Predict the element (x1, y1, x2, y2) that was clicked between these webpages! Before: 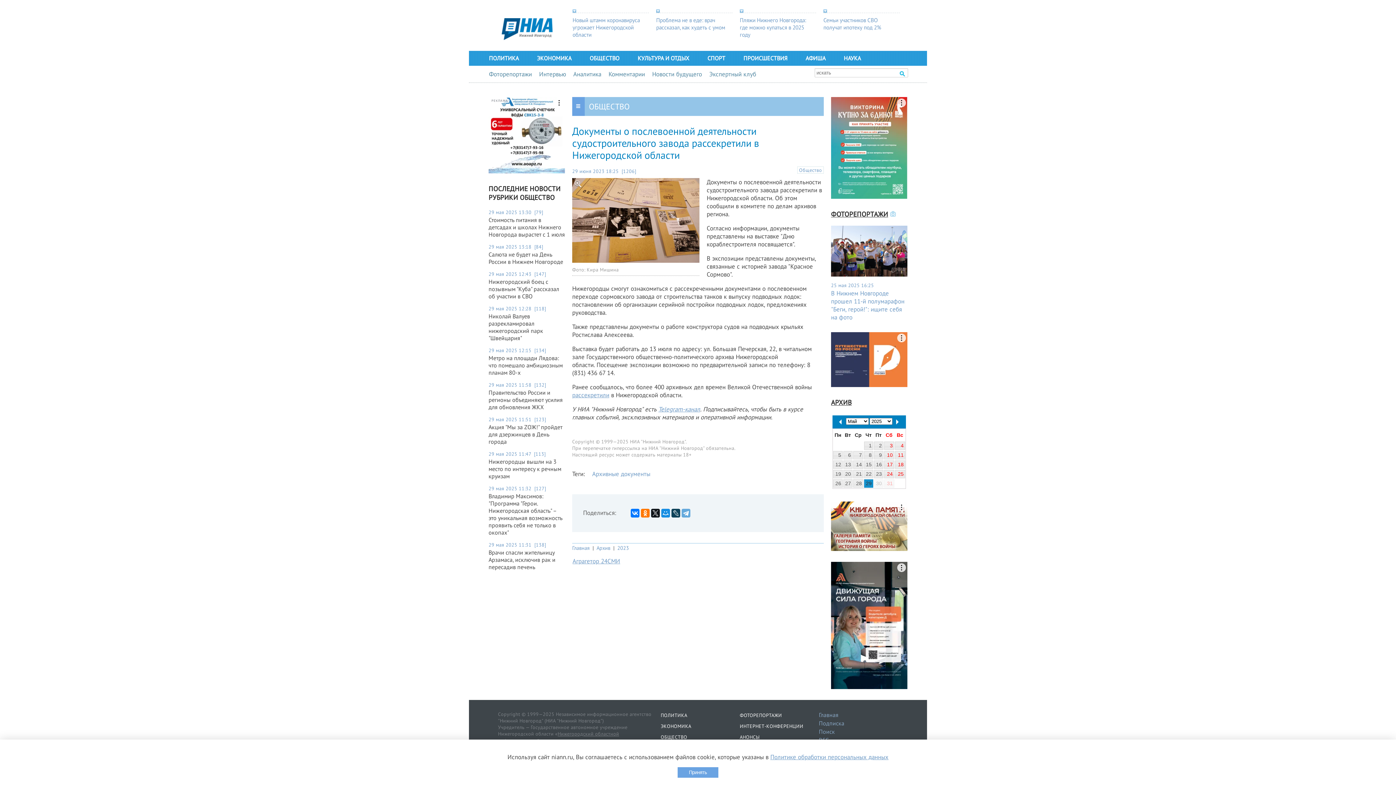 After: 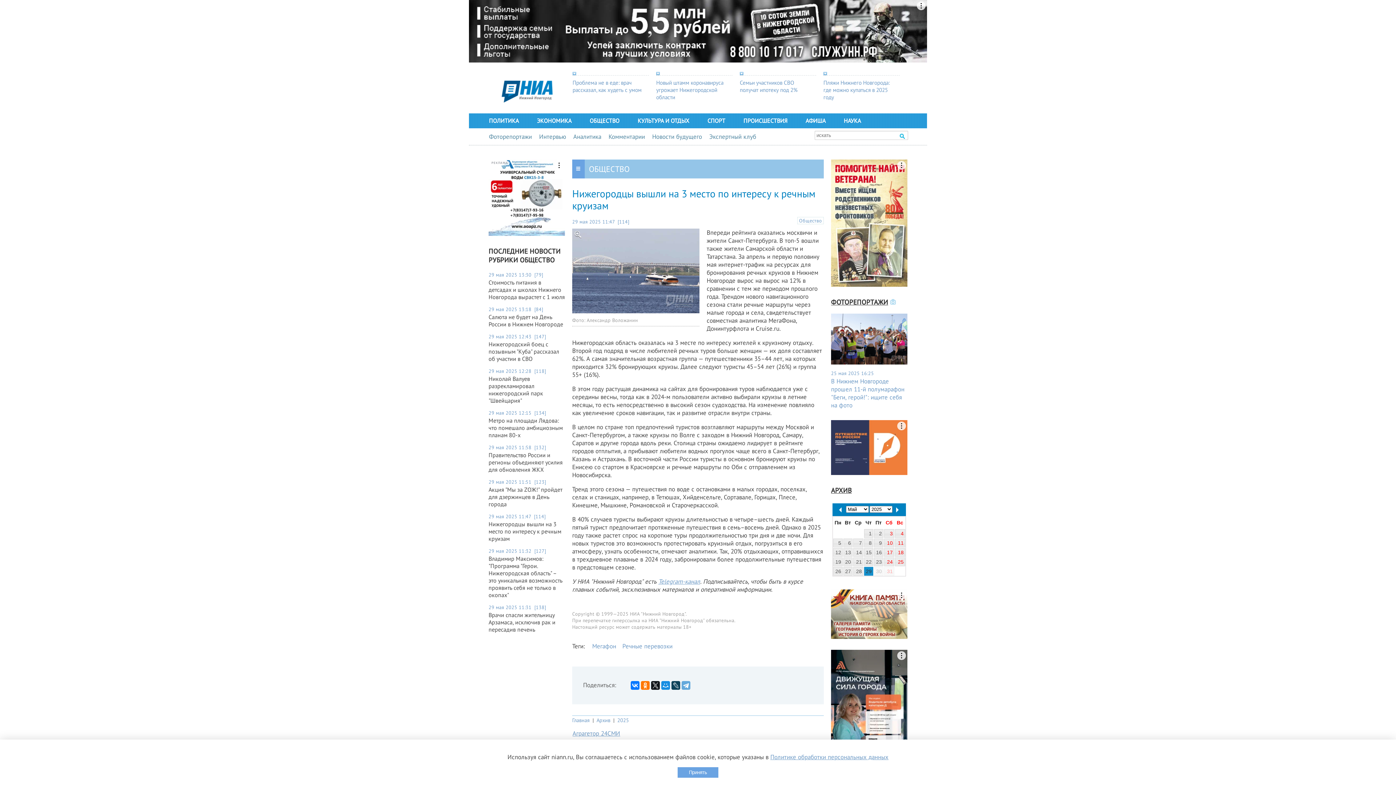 Action: label: Нижегородцы вышли на 3 место по интересу к речным круизам bbox: (488, 458, 565, 480)